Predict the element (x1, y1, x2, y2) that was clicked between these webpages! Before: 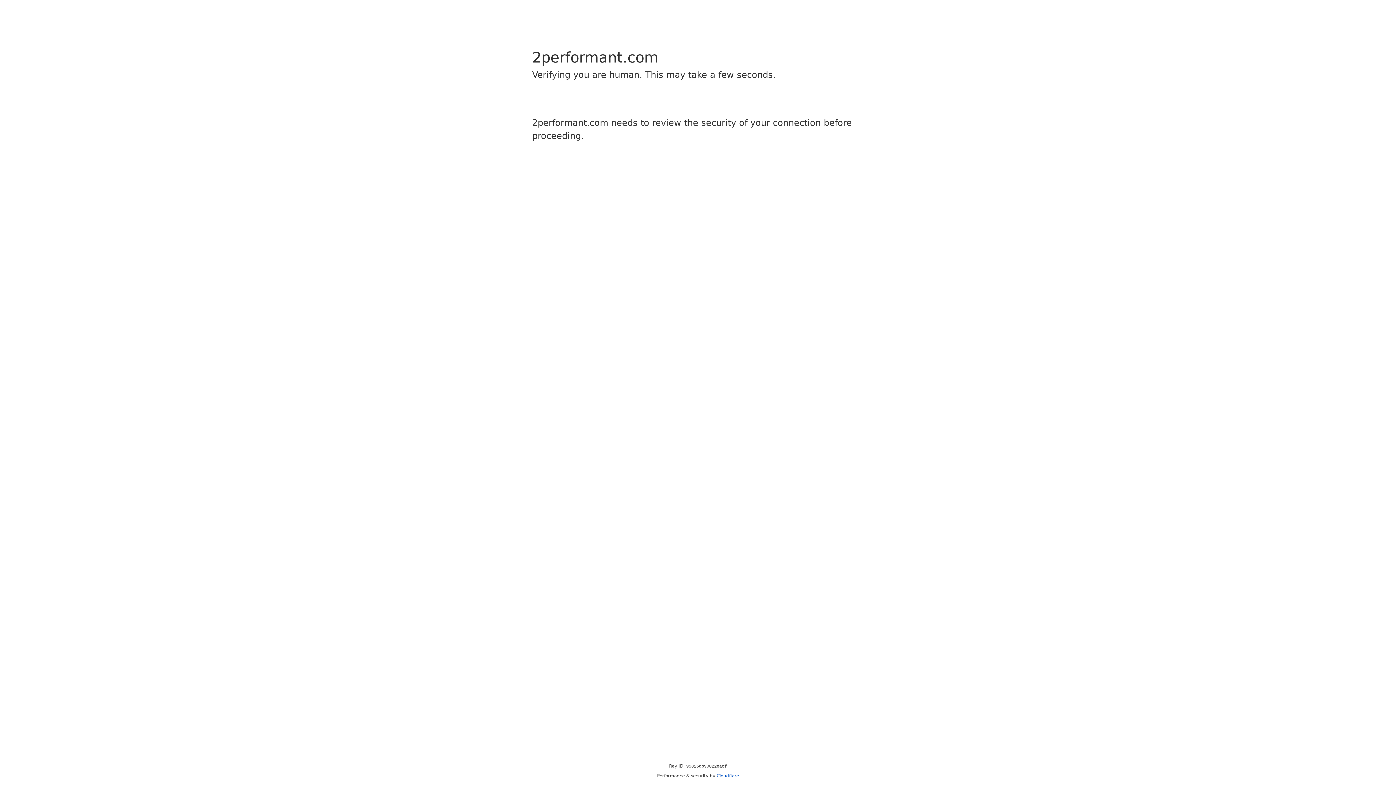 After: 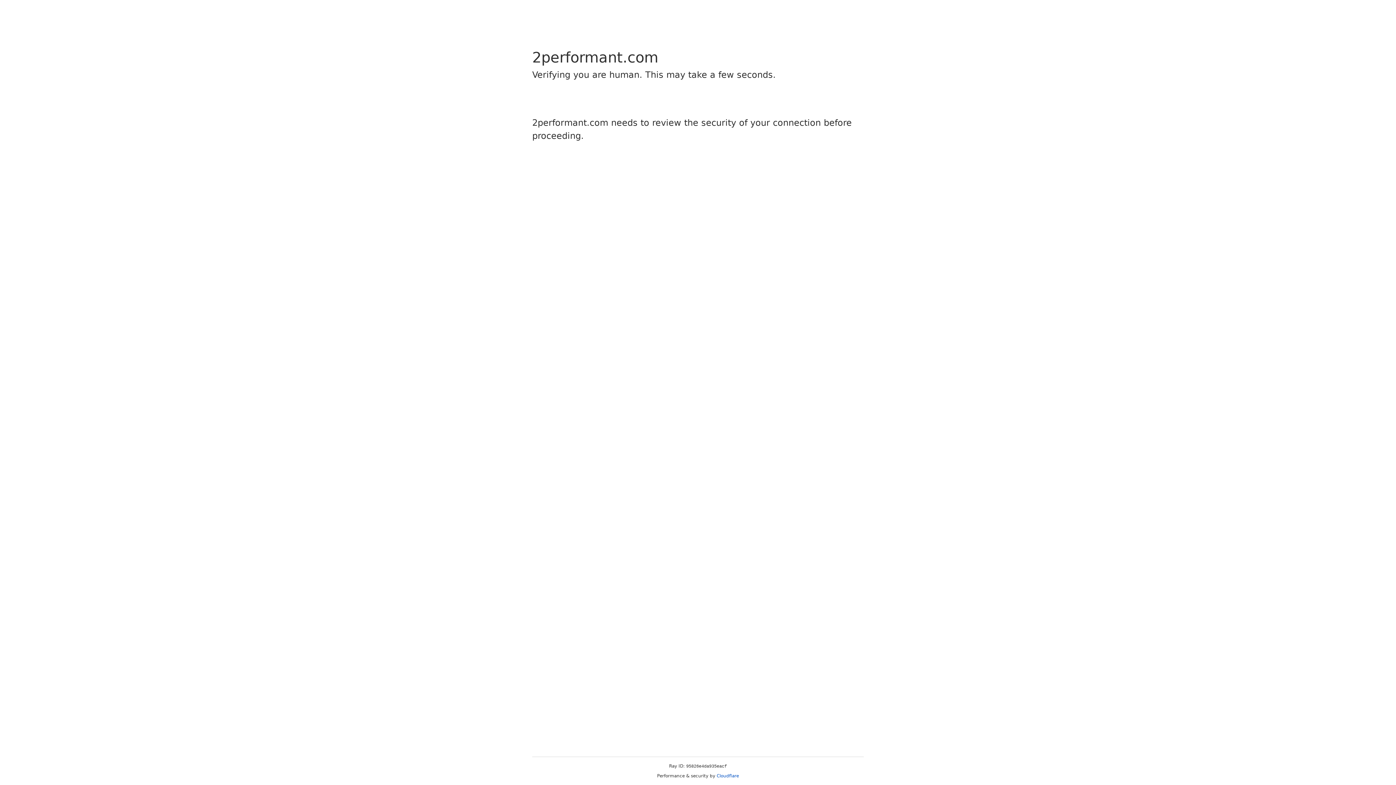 Action: label: Cloudflare bbox: (716, 773, 739, 778)